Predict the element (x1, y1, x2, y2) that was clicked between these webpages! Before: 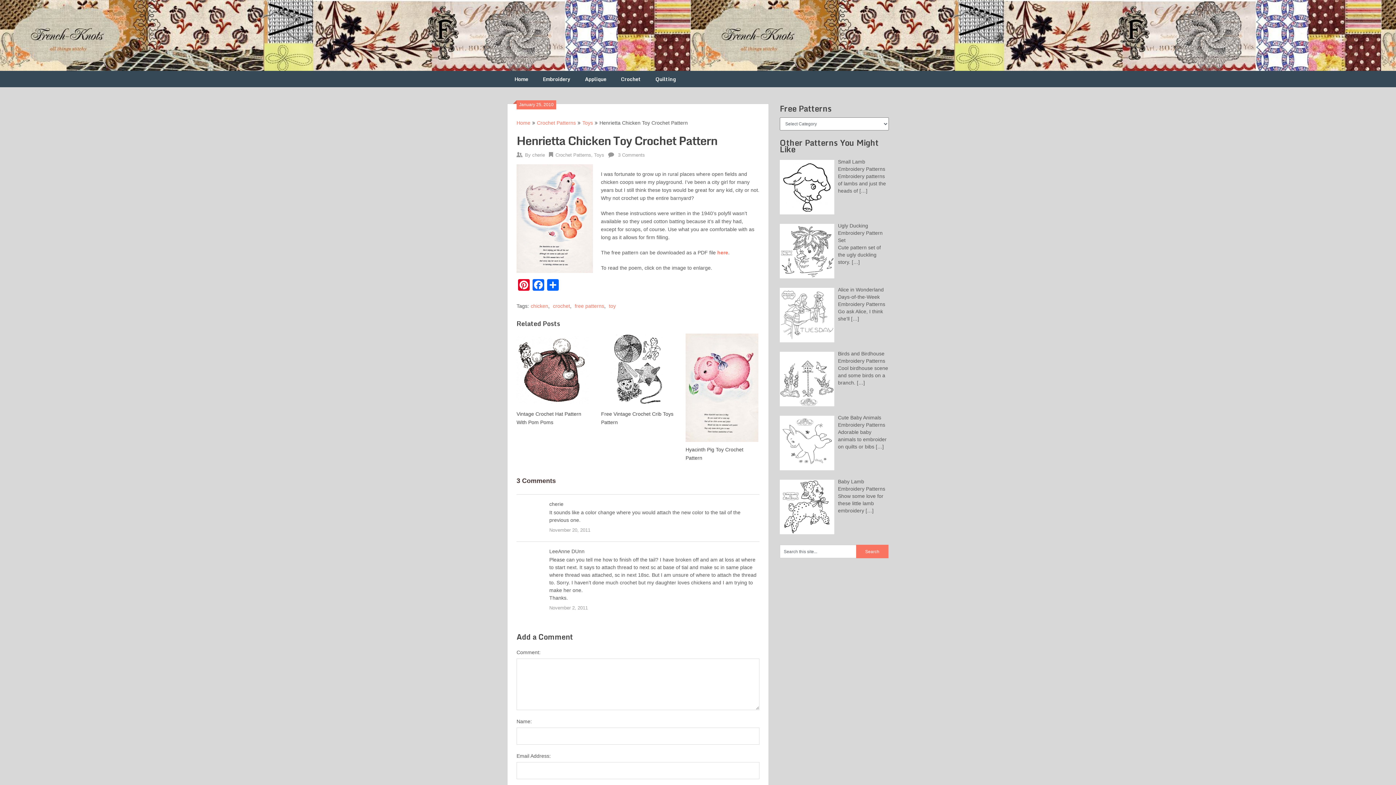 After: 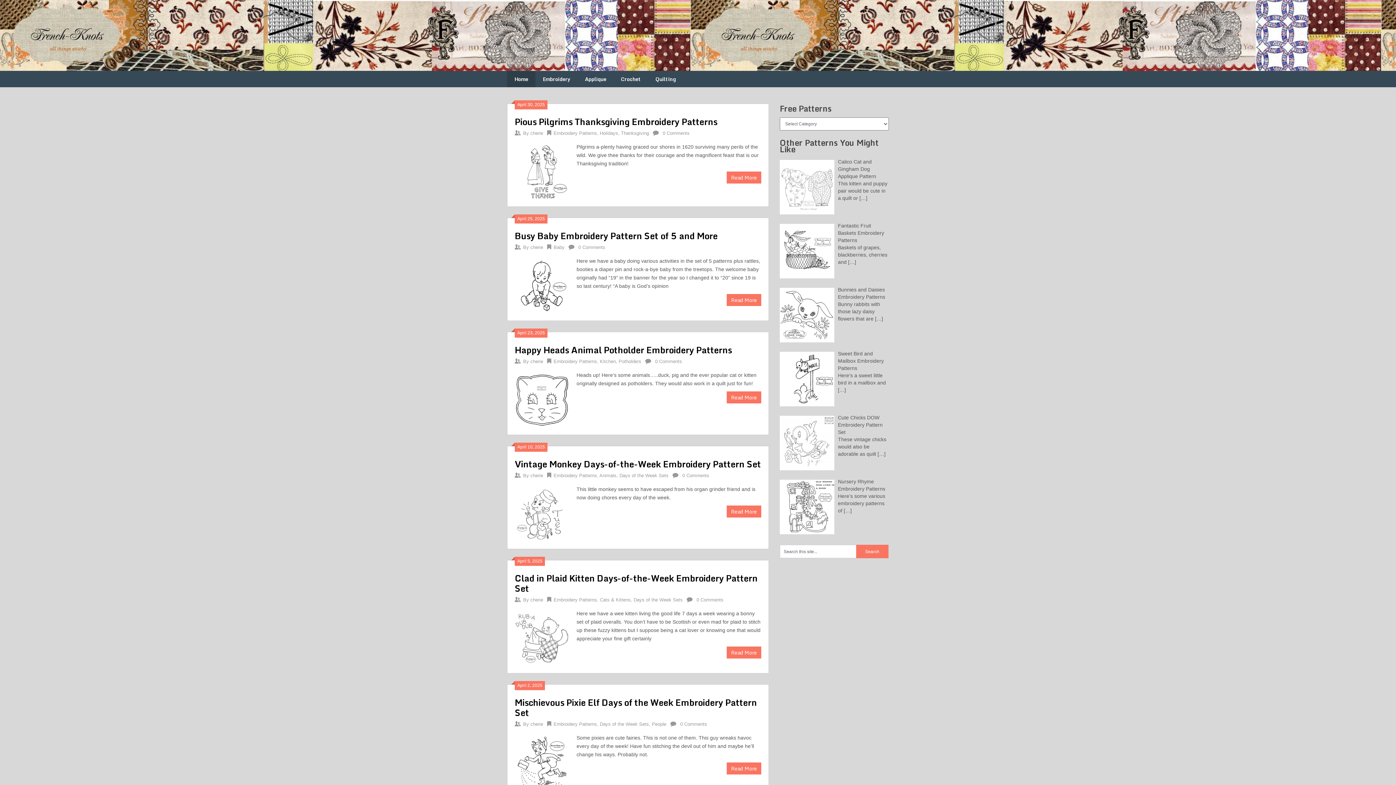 Action: label: Home bbox: (507, 70, 535, 87)